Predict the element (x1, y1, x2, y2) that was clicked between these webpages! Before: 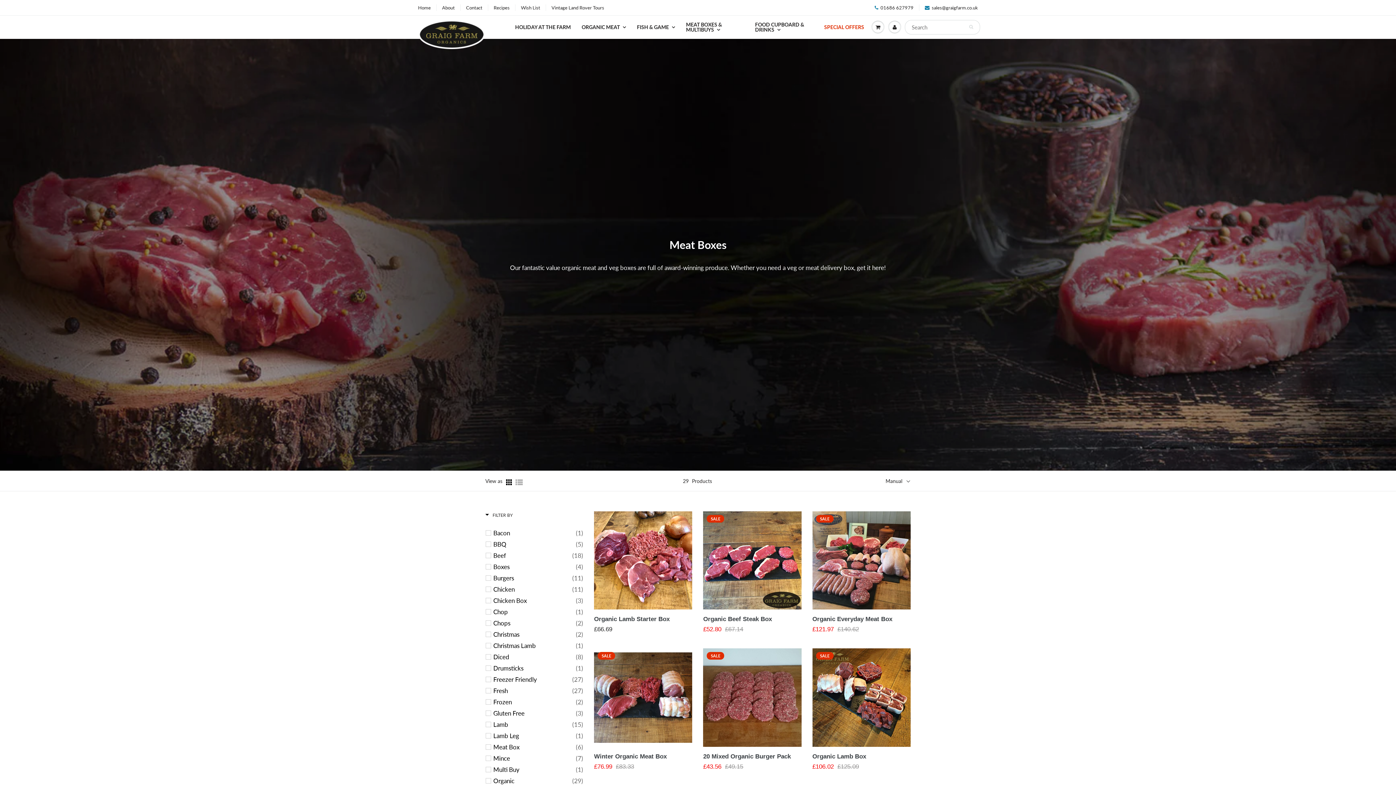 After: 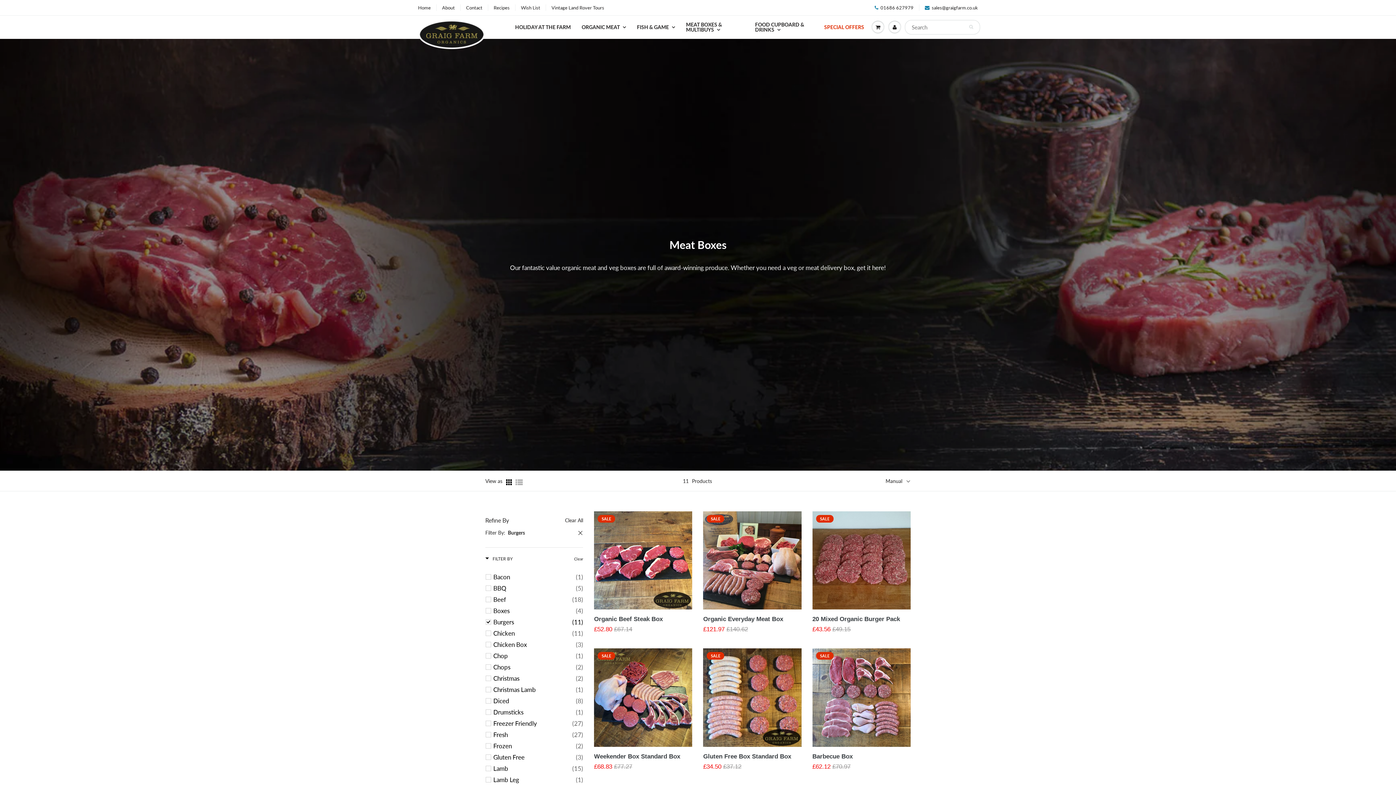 Action: label: Burgers
(11) bbox: (493, 574, 583, 582)